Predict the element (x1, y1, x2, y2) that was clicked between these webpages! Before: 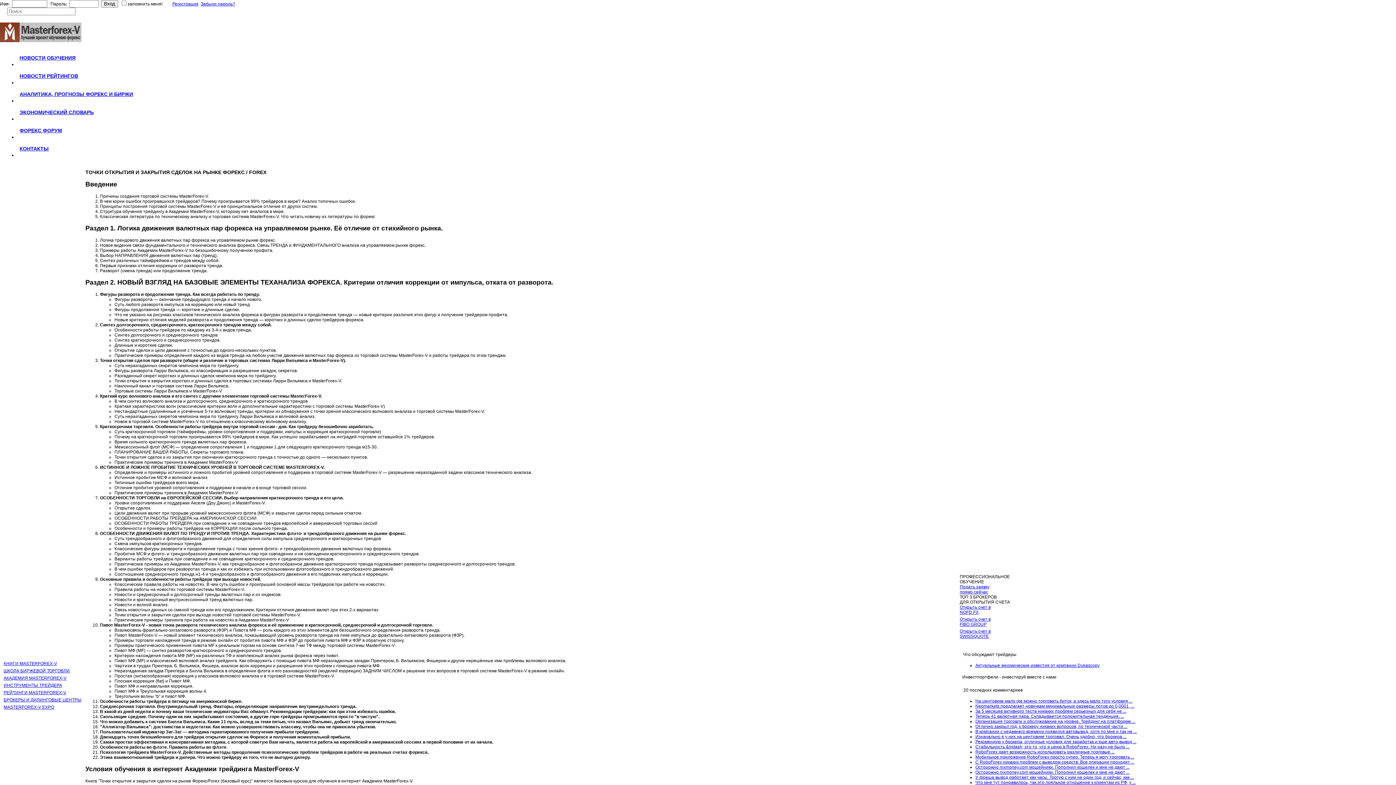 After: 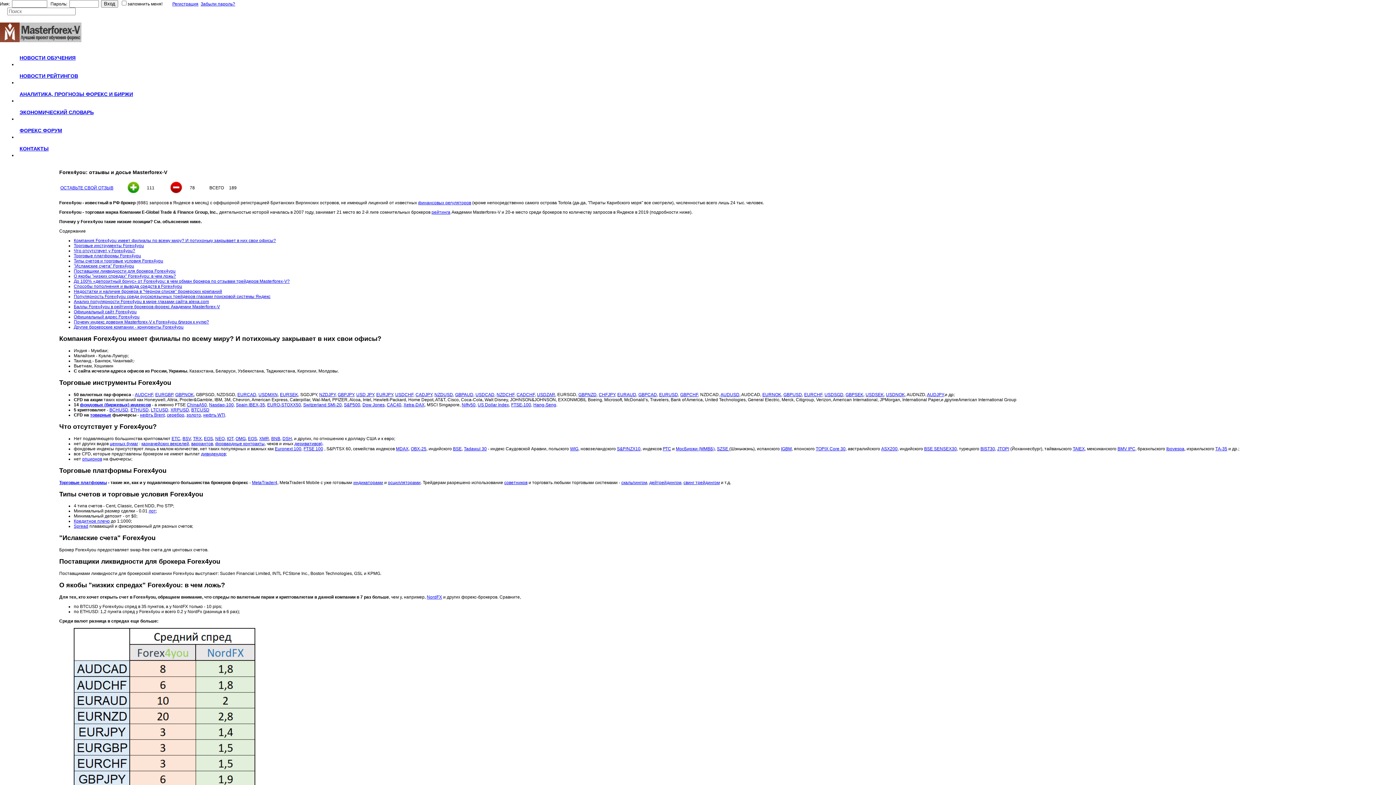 Action: label: Рекомендую у брокера, отличные условия для заработка и еще авто-вывод ... bbox: (975, 739, 1136, 744)